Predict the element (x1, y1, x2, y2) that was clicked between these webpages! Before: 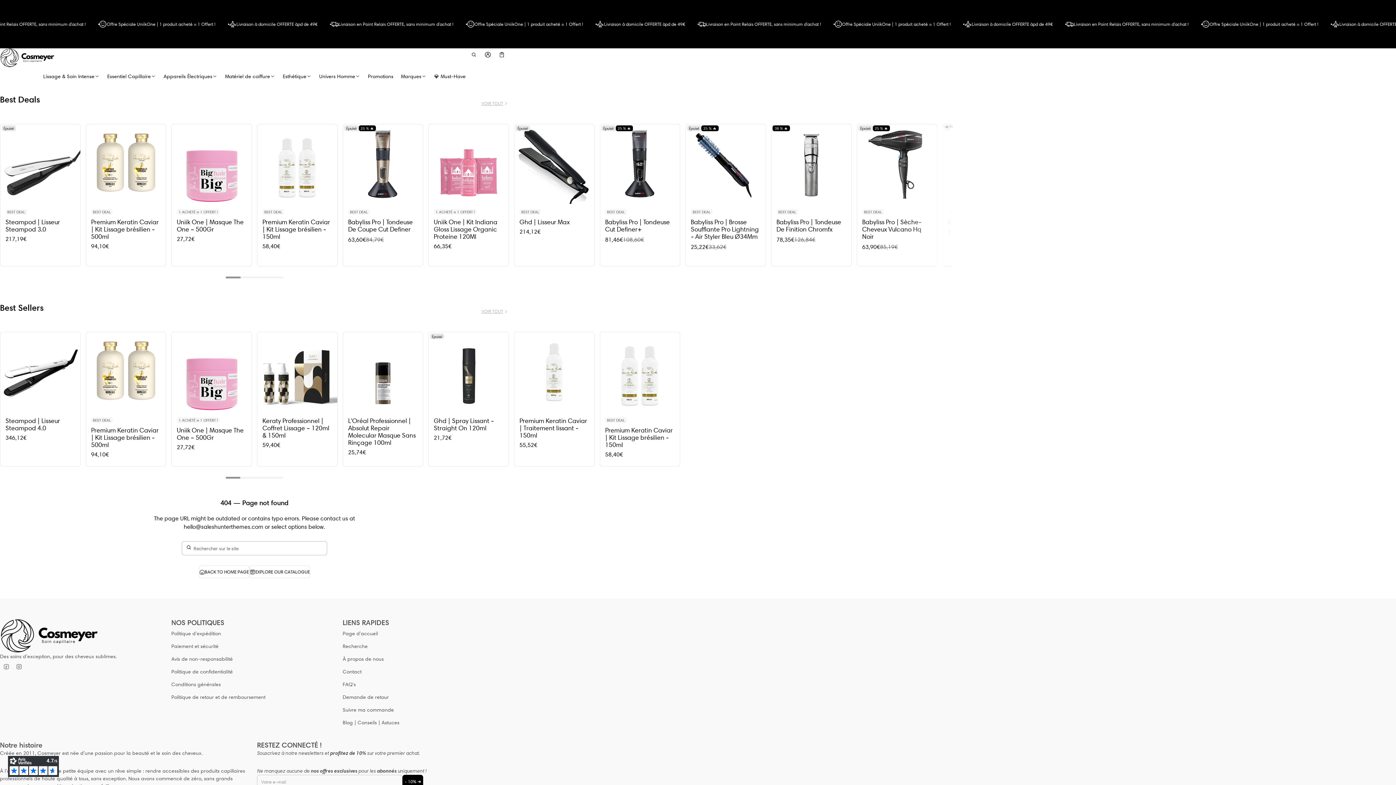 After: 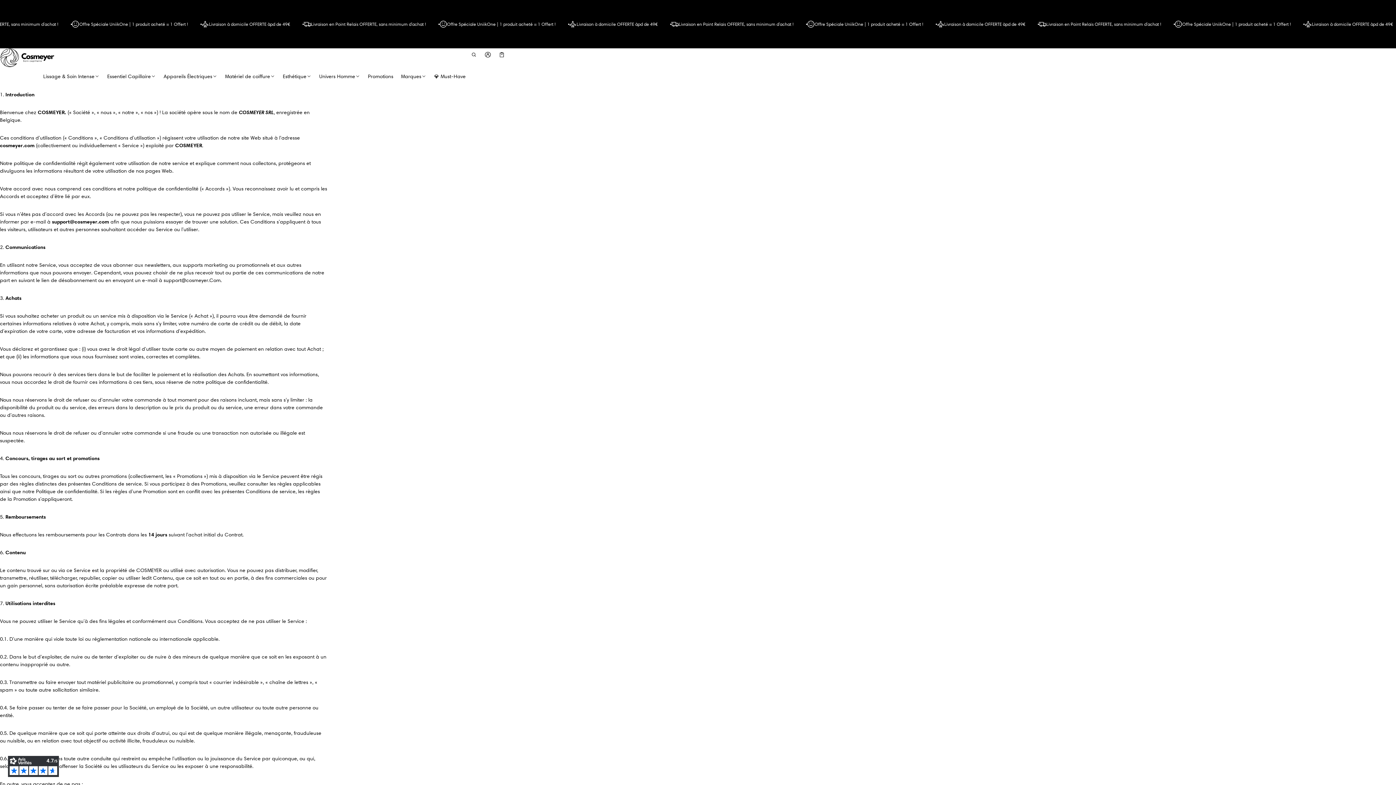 Action: label: Conditions générales bbox: (171, 678, 265, 691)